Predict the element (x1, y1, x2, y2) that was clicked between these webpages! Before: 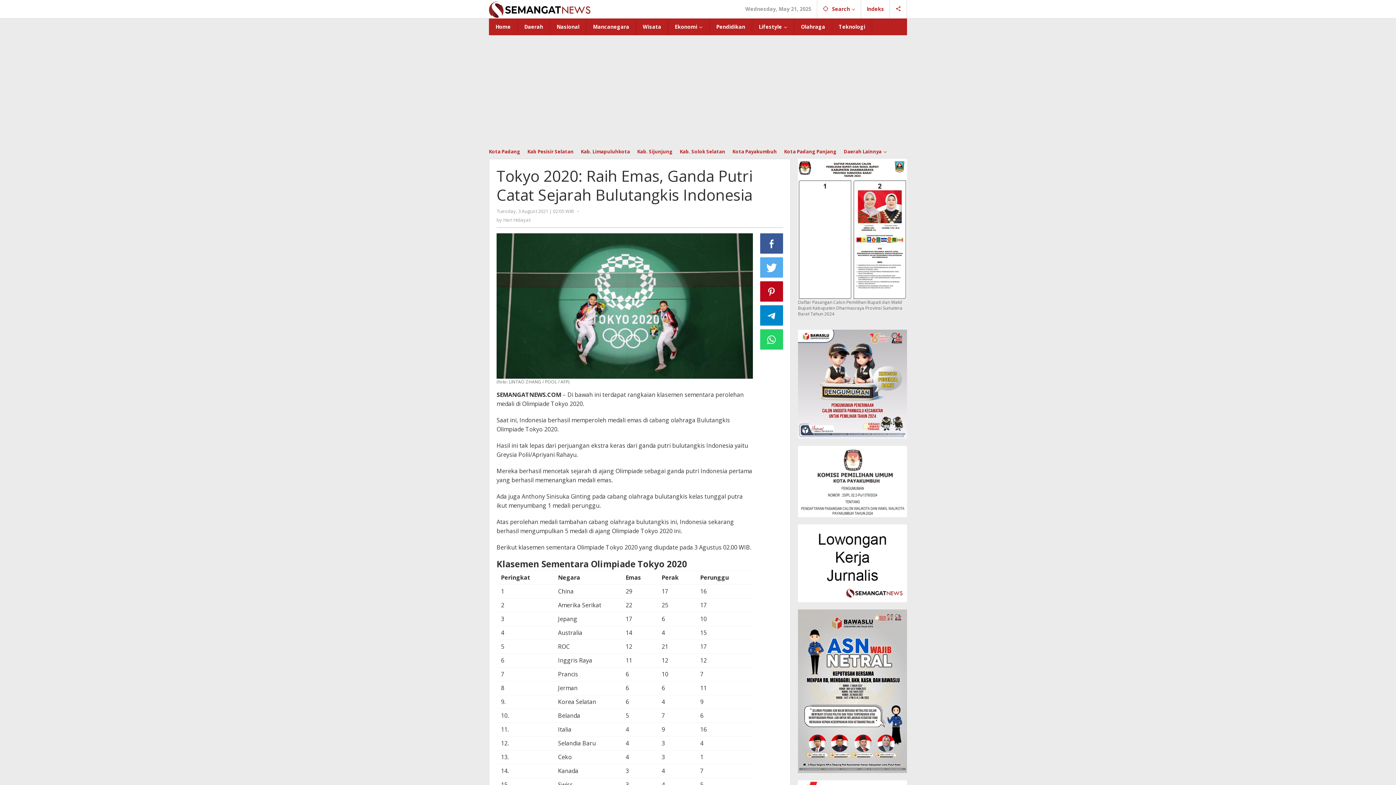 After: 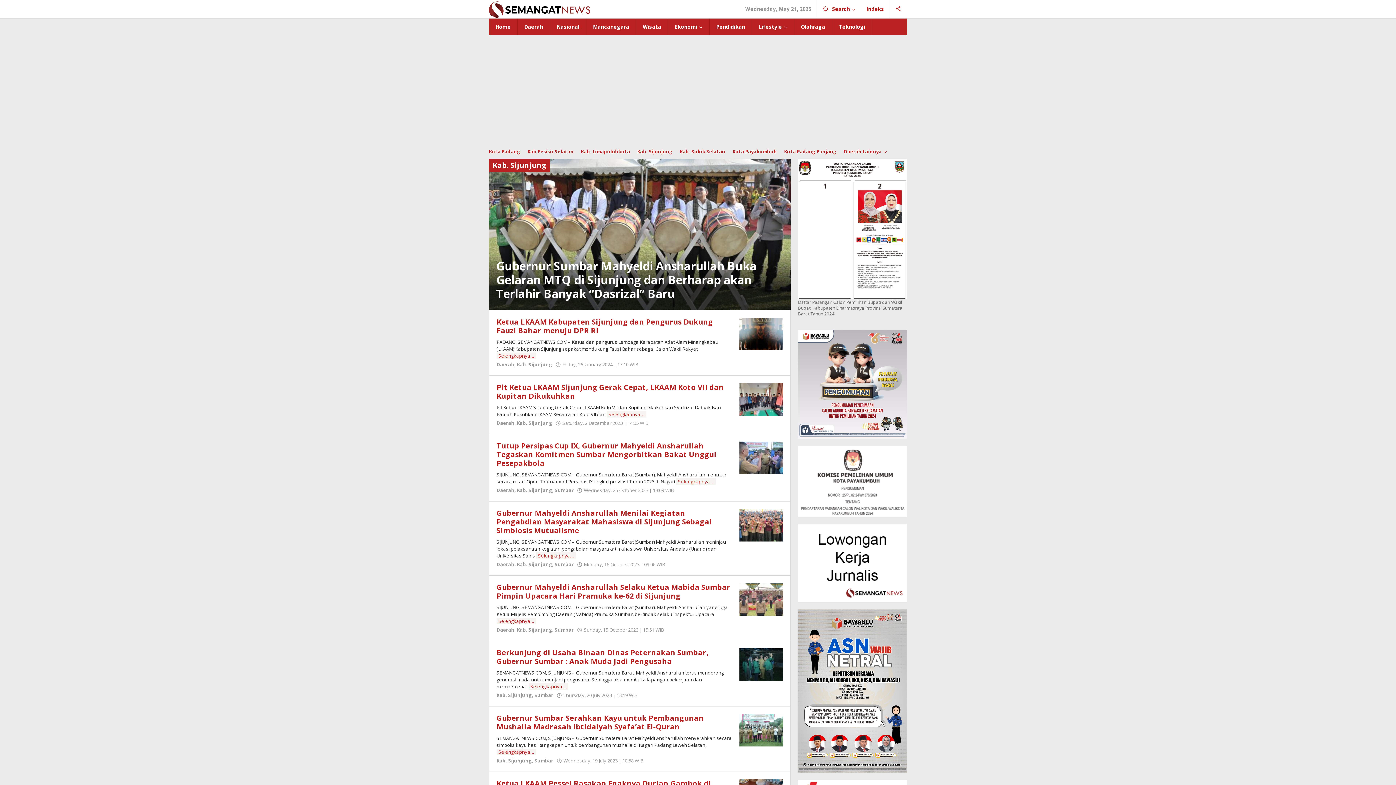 Action: label: Kab. Sijunjung bbox: (633, 148, 676, 155)